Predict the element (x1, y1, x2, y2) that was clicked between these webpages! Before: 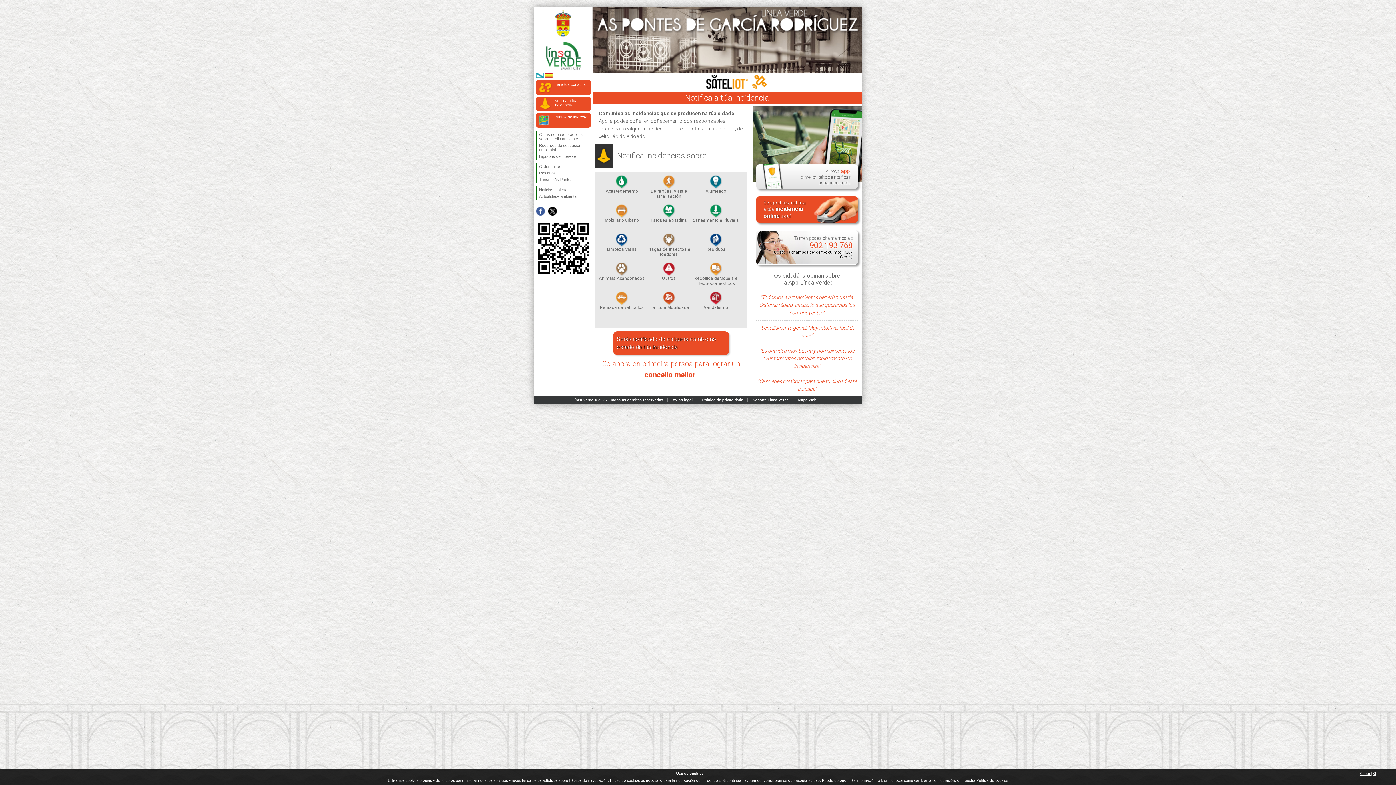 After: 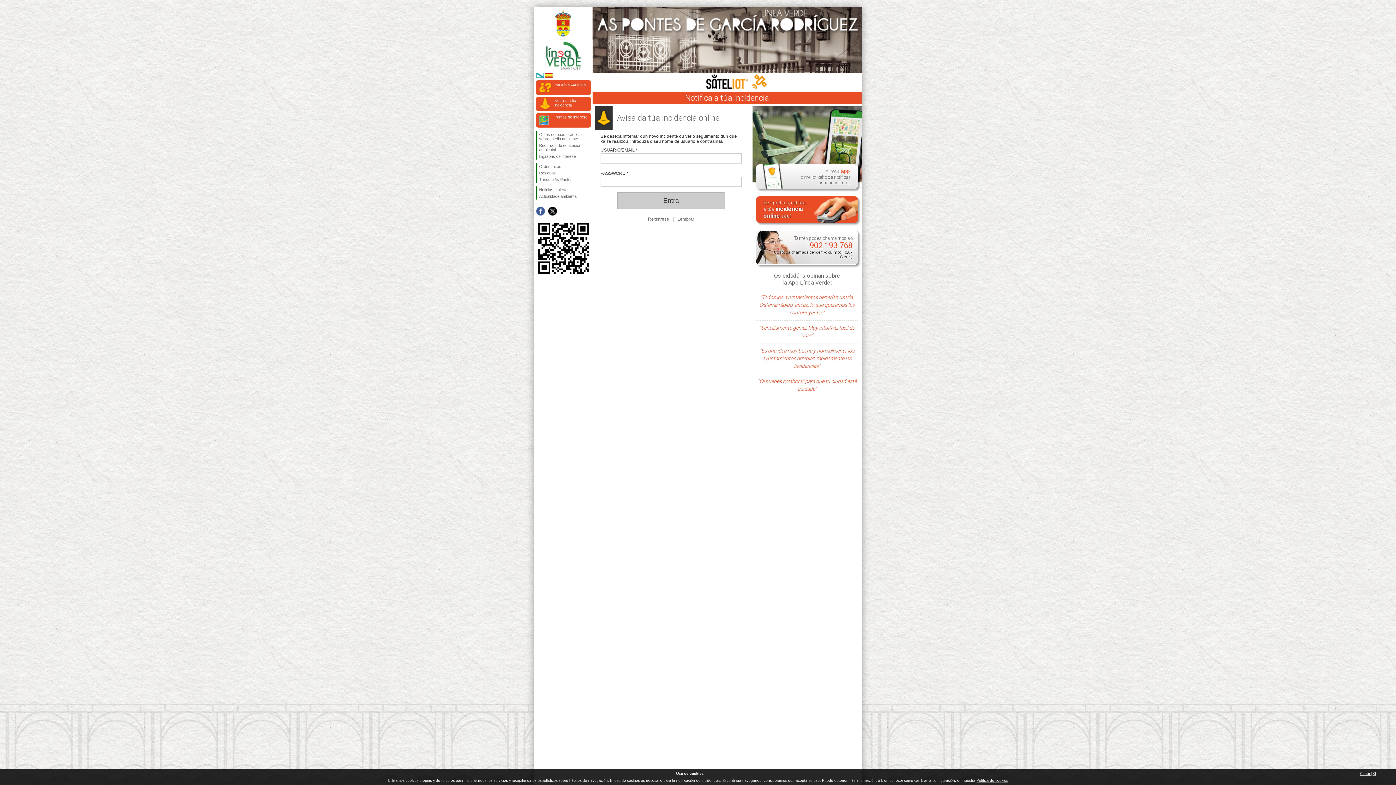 Action: bbox: (662, 266, 676, 281) label: 
Outros